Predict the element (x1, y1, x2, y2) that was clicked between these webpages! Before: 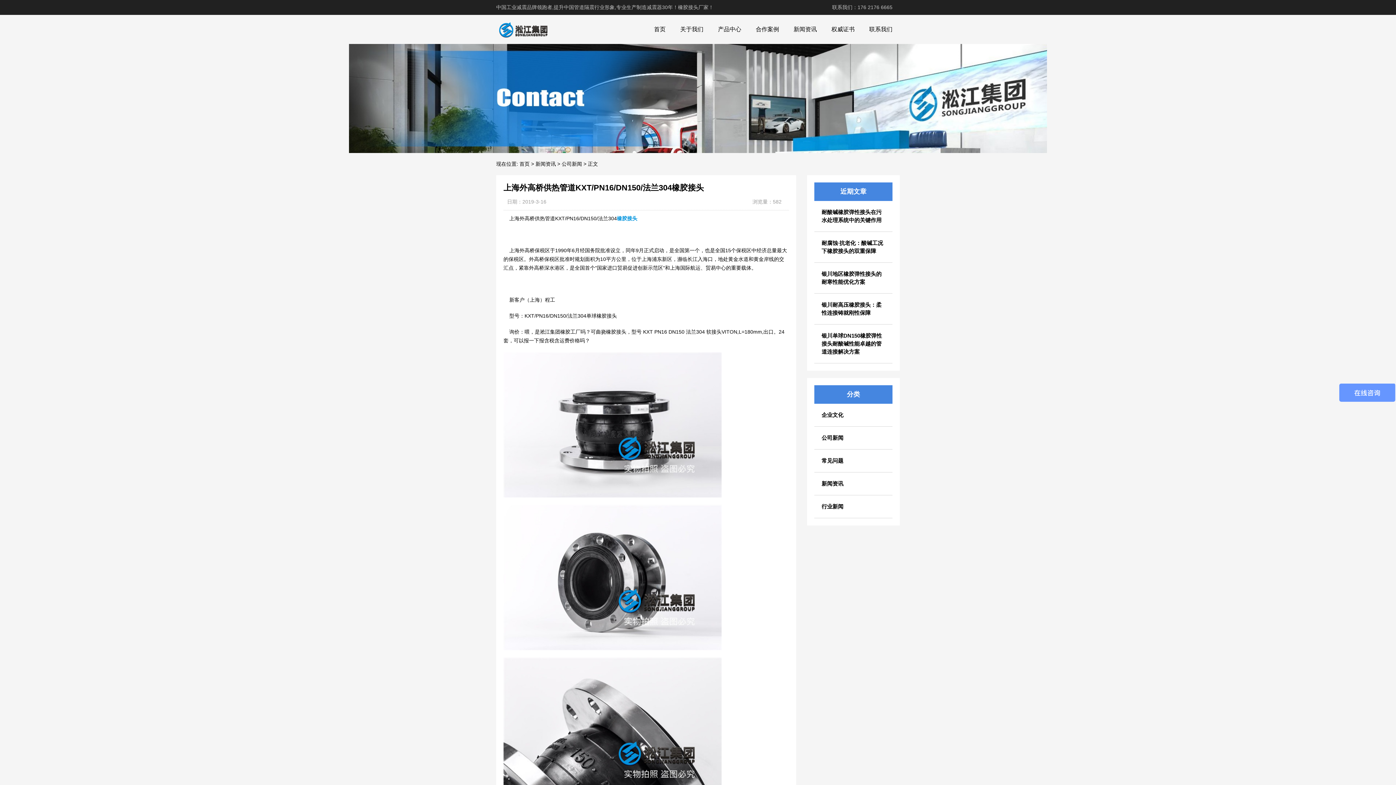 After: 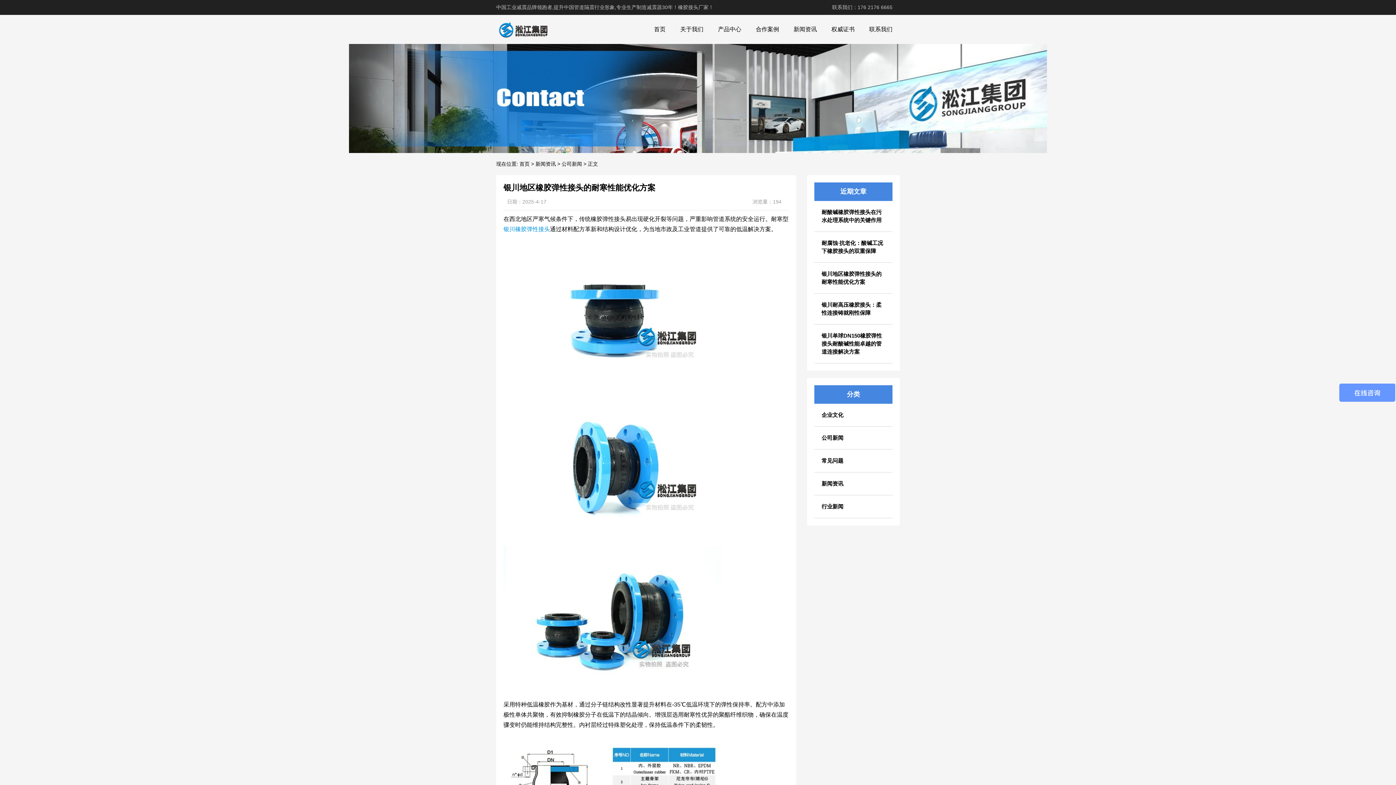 Action: bbox: (814, 262, 892, 293) label: 银川地区橡胶弹性接头的耐寒性能优化方案